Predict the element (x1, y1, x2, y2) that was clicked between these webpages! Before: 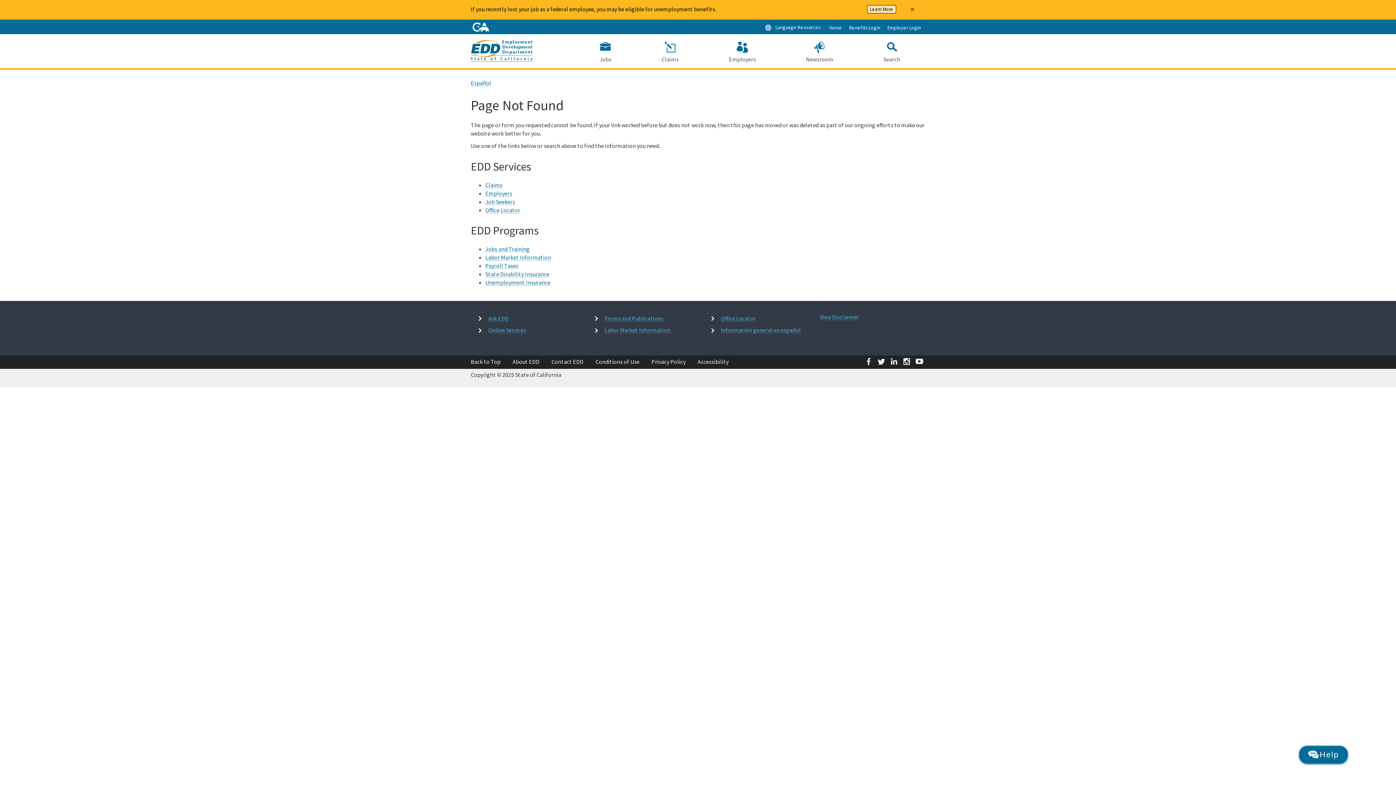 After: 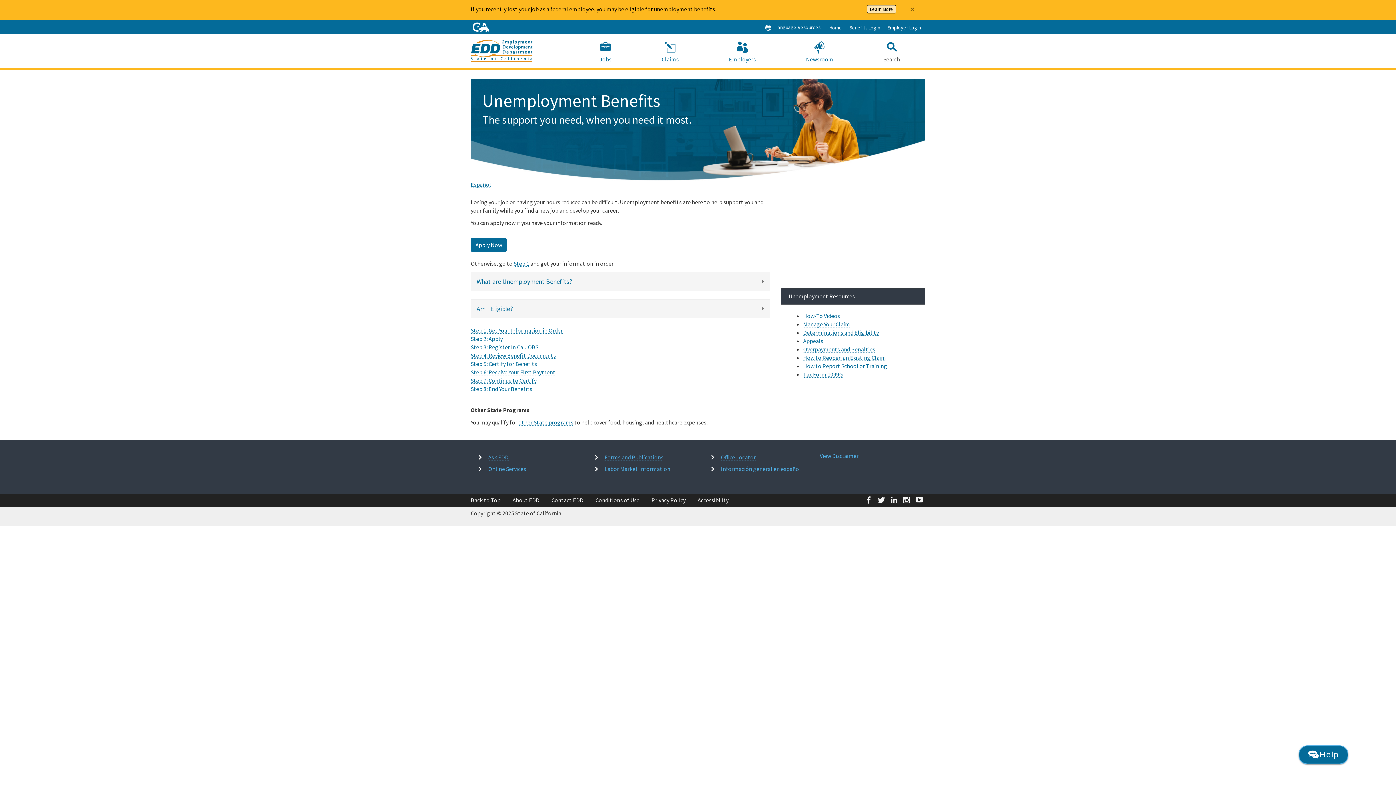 Action: label: Unemployment Insurance bbox: (485, 278, 550, 286)